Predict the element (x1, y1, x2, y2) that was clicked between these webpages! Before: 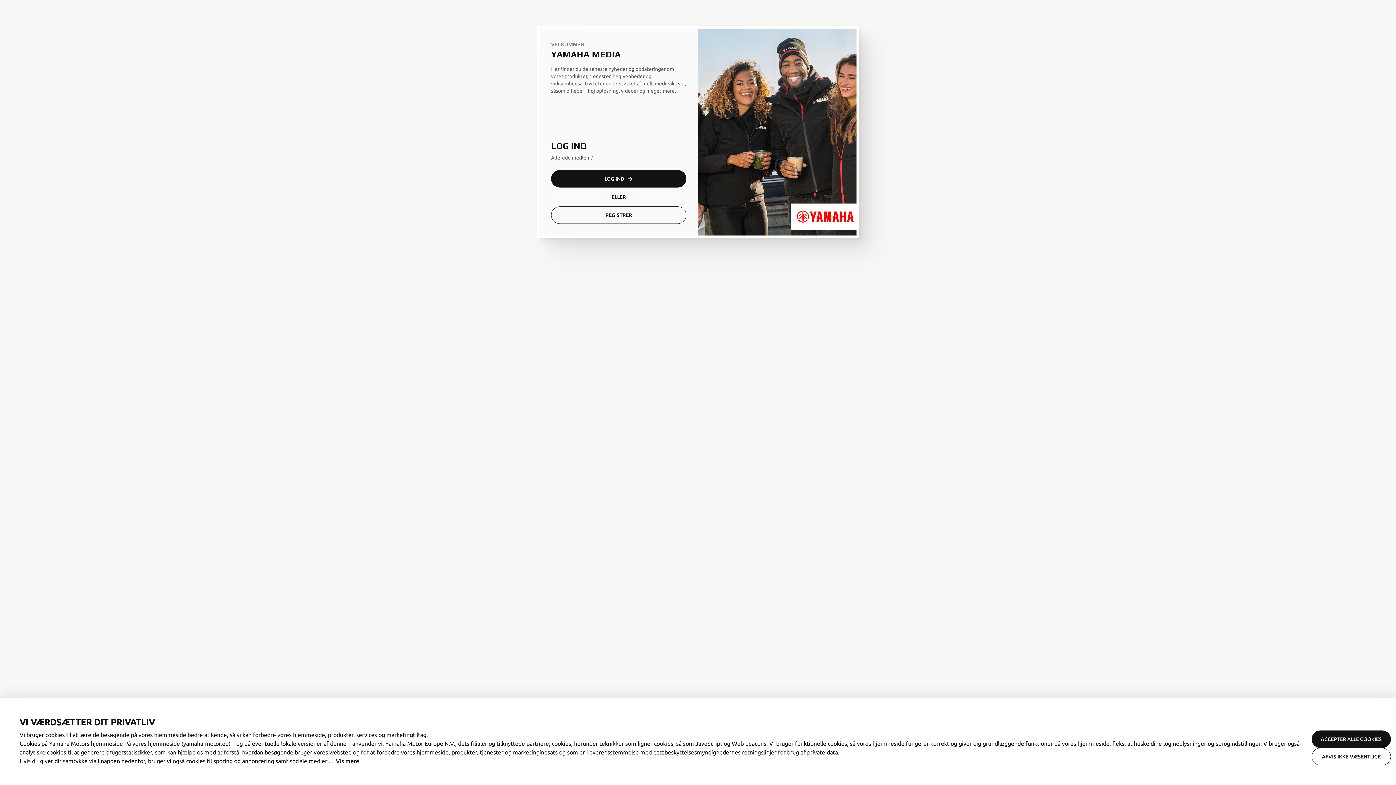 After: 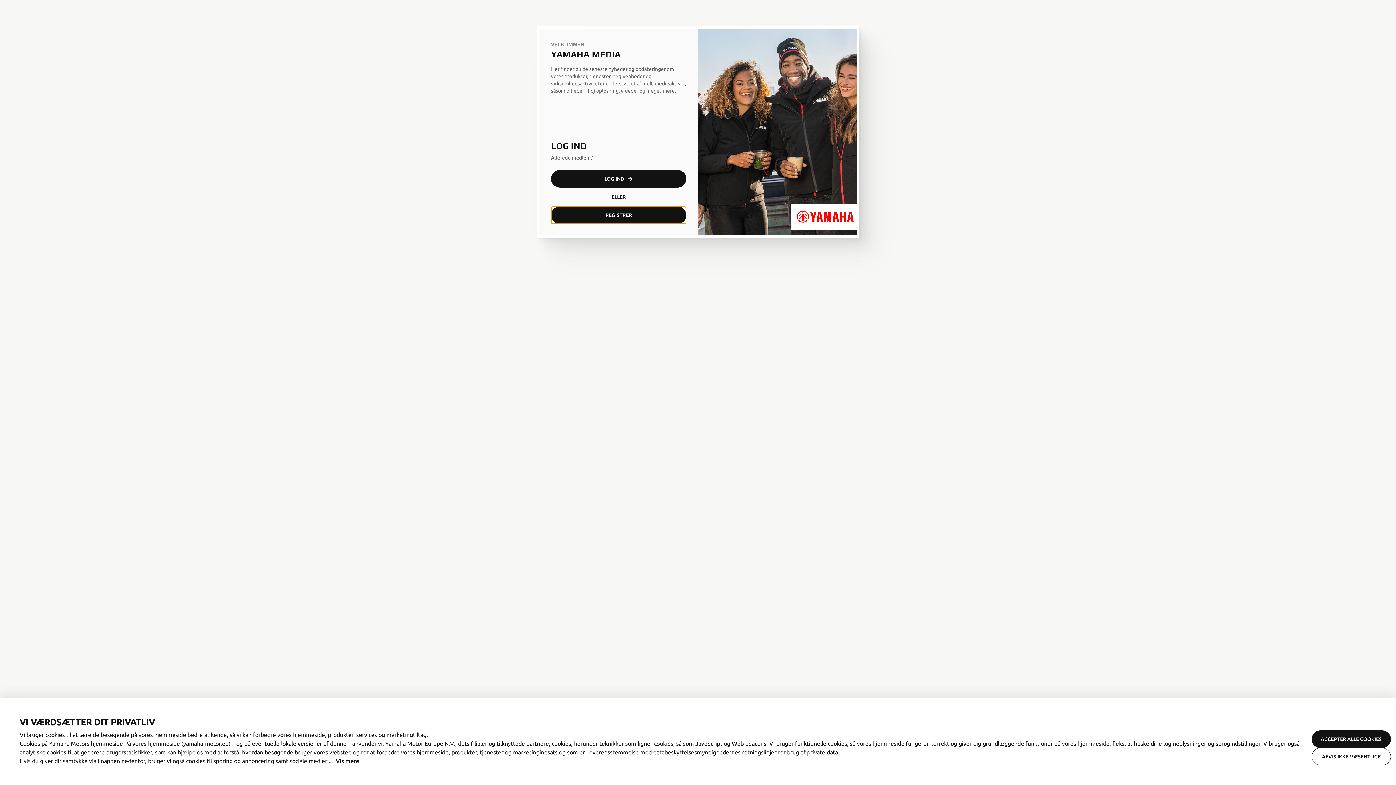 Action: label: REGISTRER bbox: (551, 206, 686, 224)